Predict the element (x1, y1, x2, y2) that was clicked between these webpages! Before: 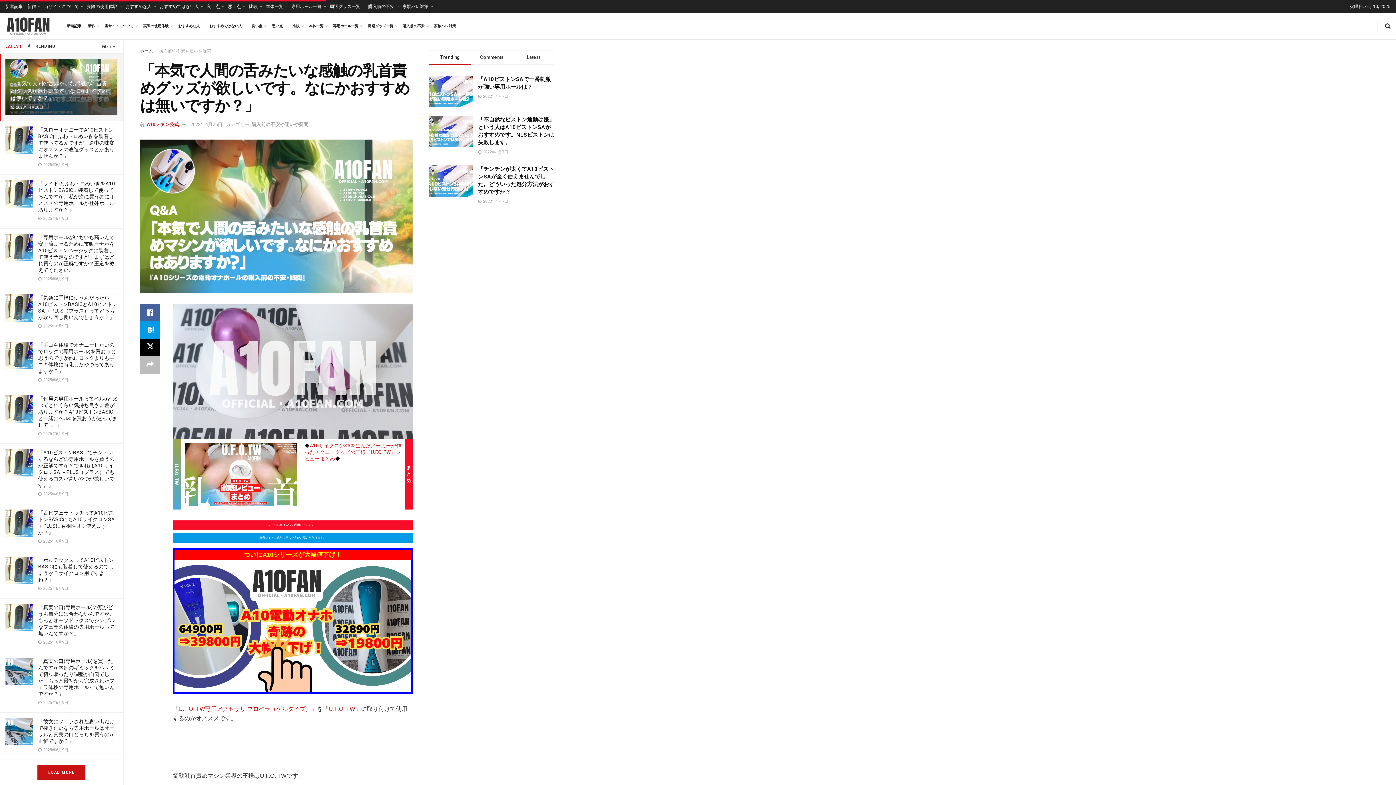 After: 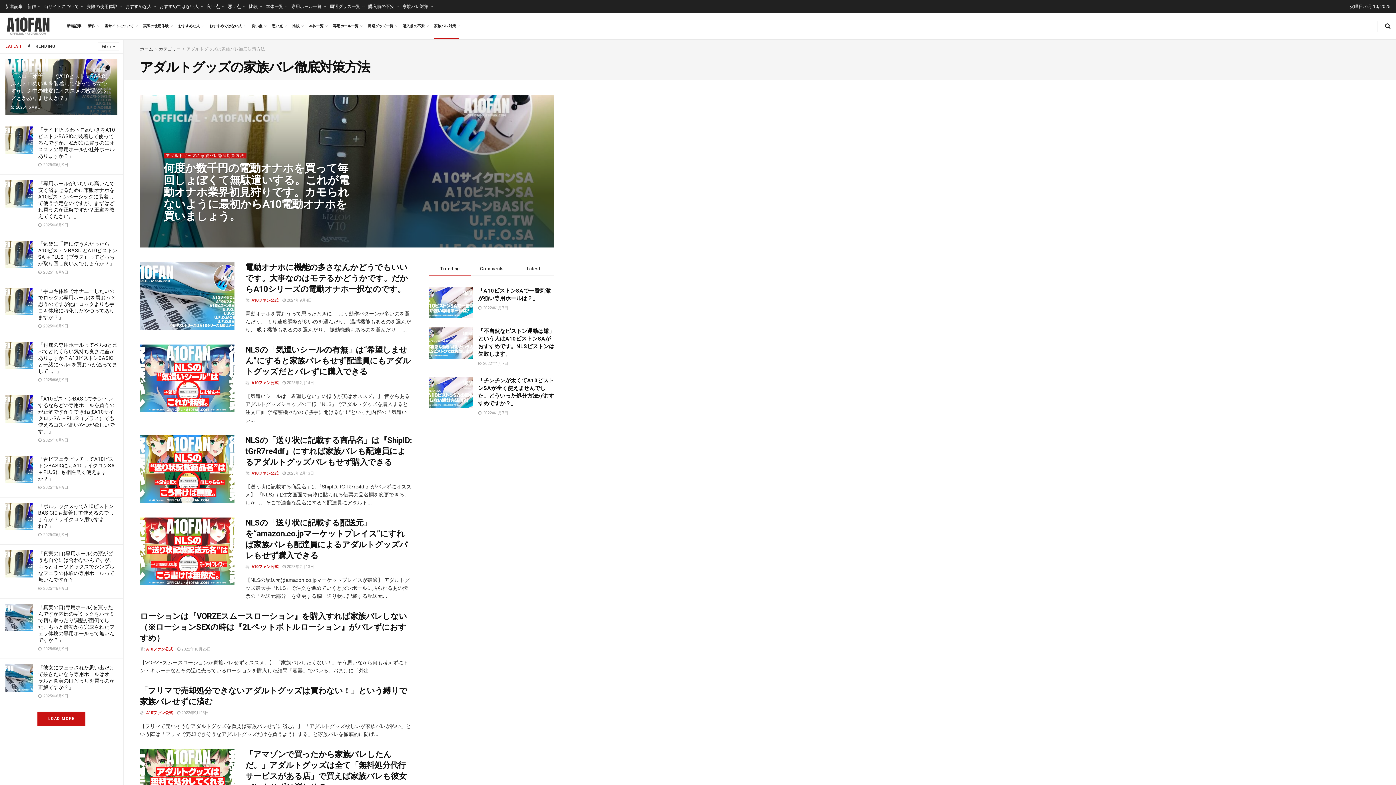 Action: bbox: (430, 13, 462, 38) label: 家族バレ対策